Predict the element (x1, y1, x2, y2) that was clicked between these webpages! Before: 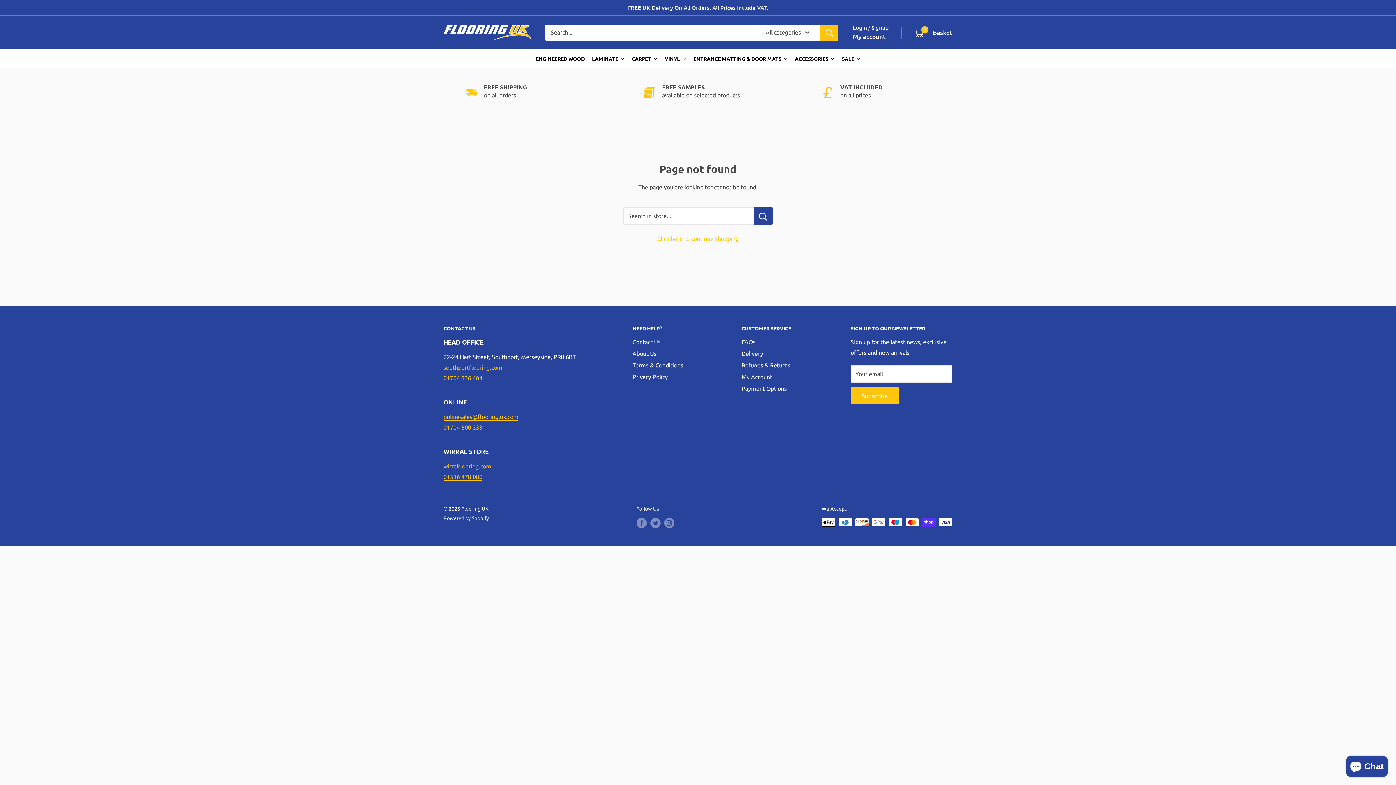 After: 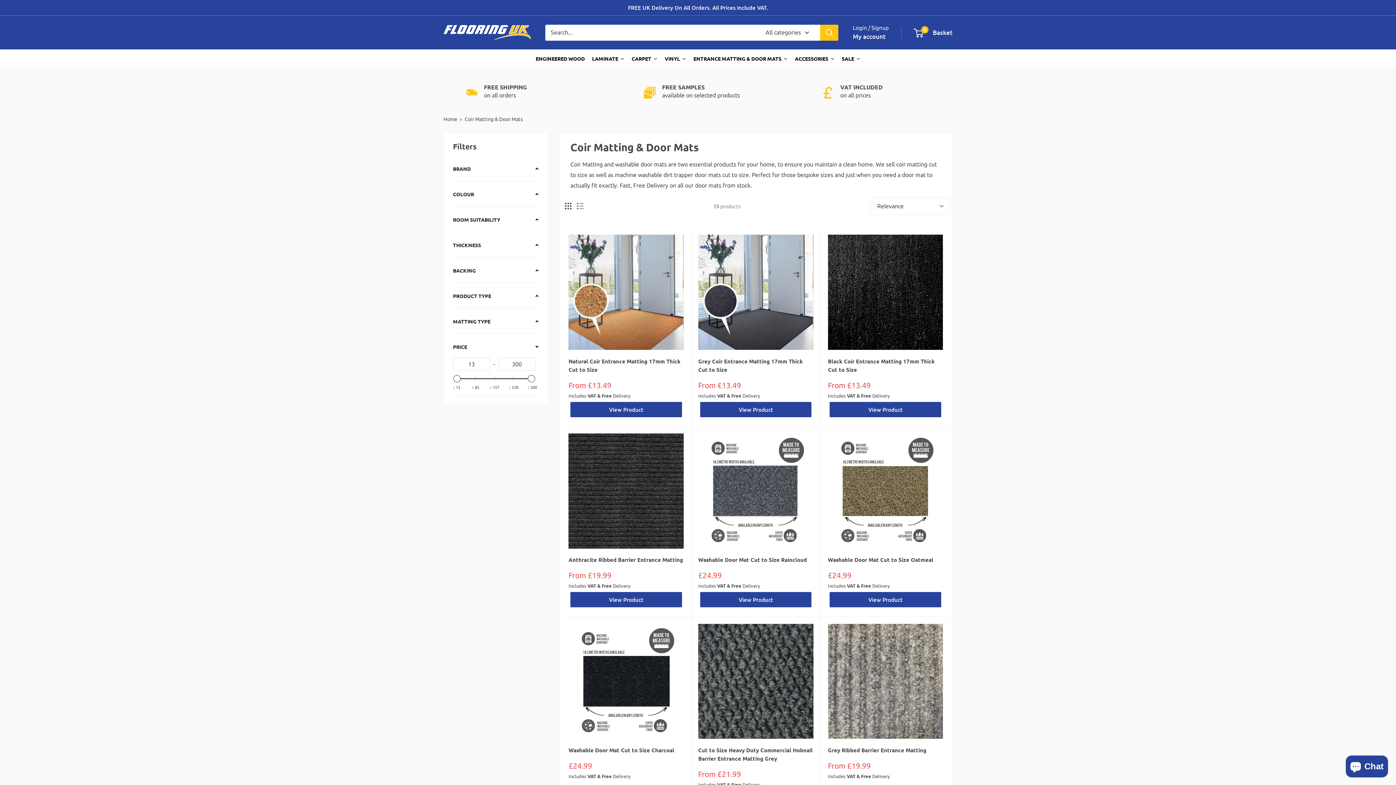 Action: bbox: (690, 49, 791, 67) label: ENTRANCE MATTING & DOOR MATS